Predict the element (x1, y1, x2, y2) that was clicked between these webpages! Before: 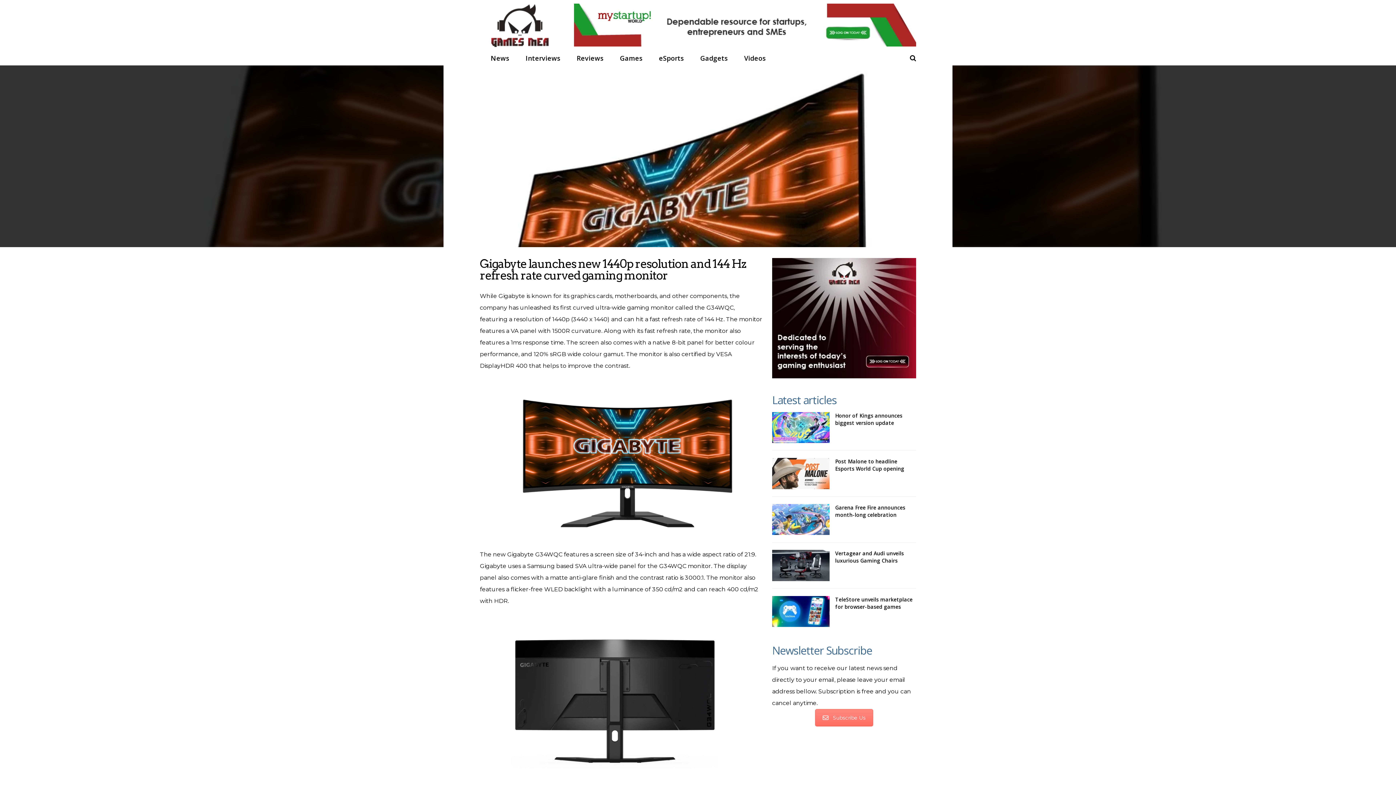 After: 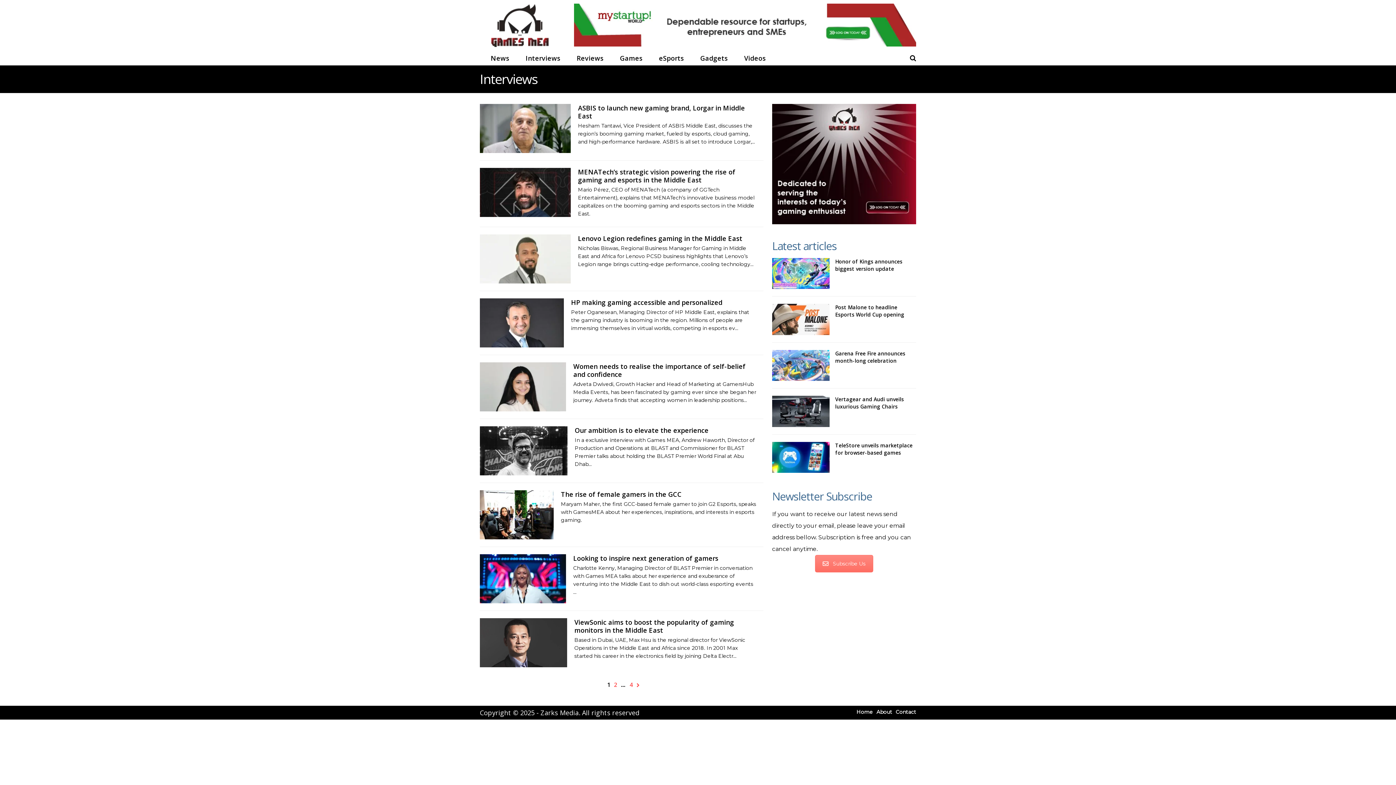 Action: label: Interviews bbox: (525, 54, 560, 61)